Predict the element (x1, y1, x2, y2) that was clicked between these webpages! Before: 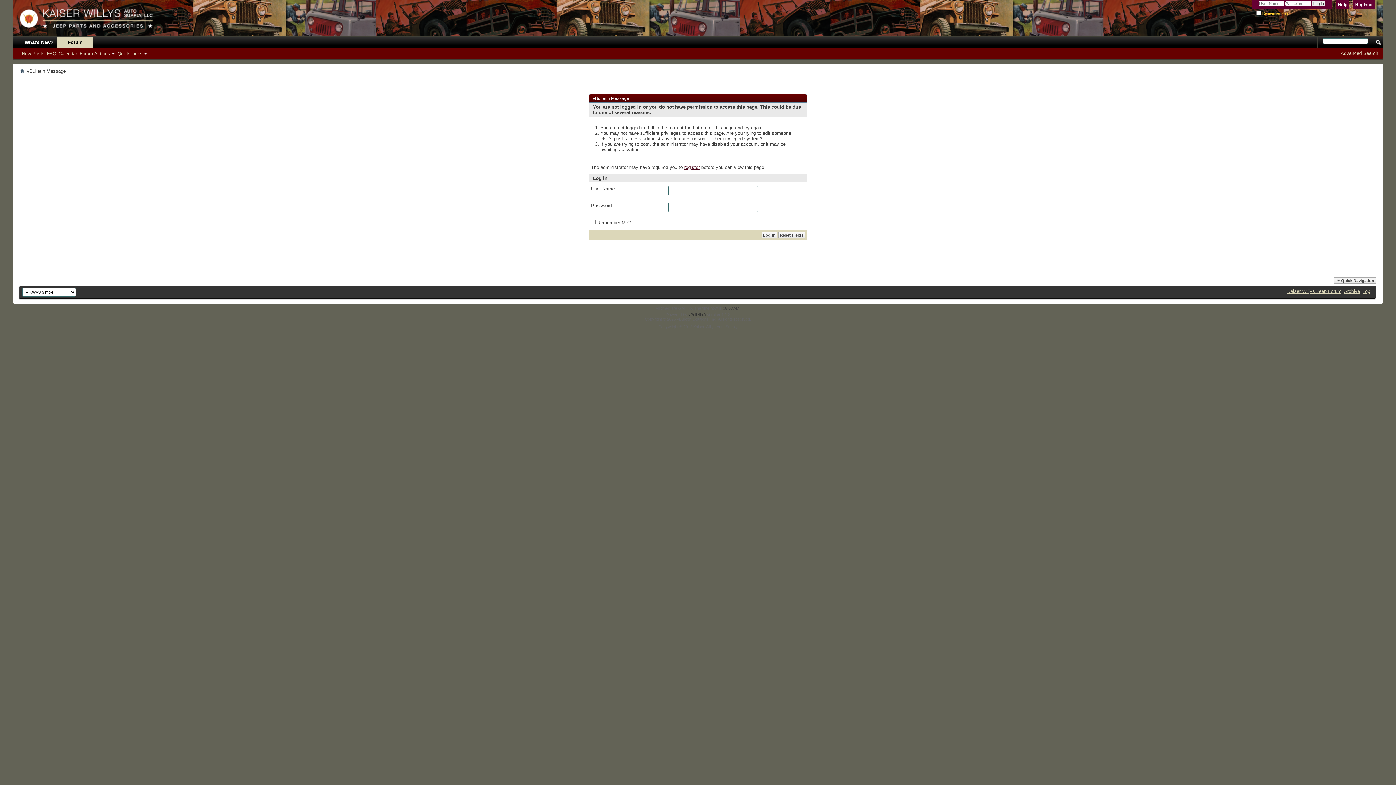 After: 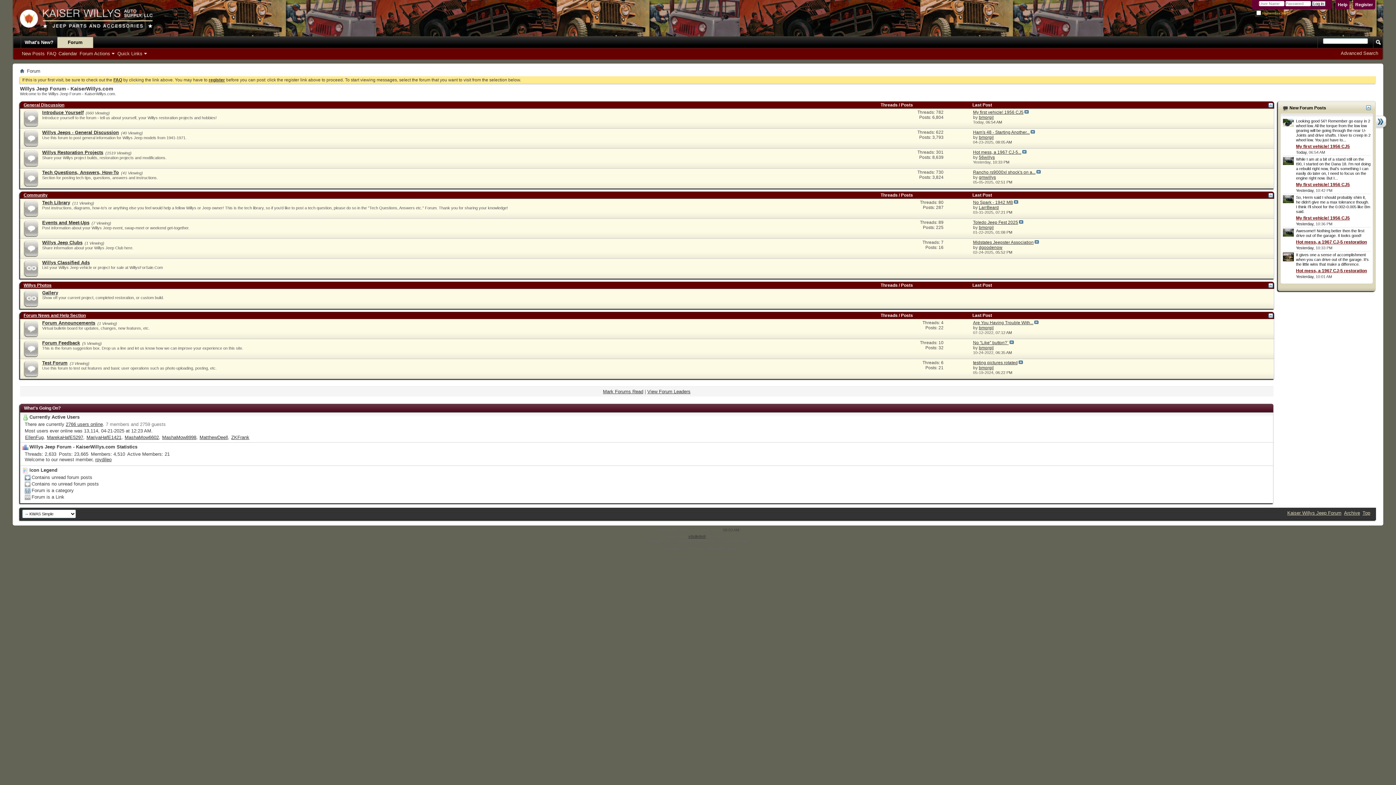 Action: label: Kaiser Willys Jeep Forum bbox: (1287, 288, 1341, 294)